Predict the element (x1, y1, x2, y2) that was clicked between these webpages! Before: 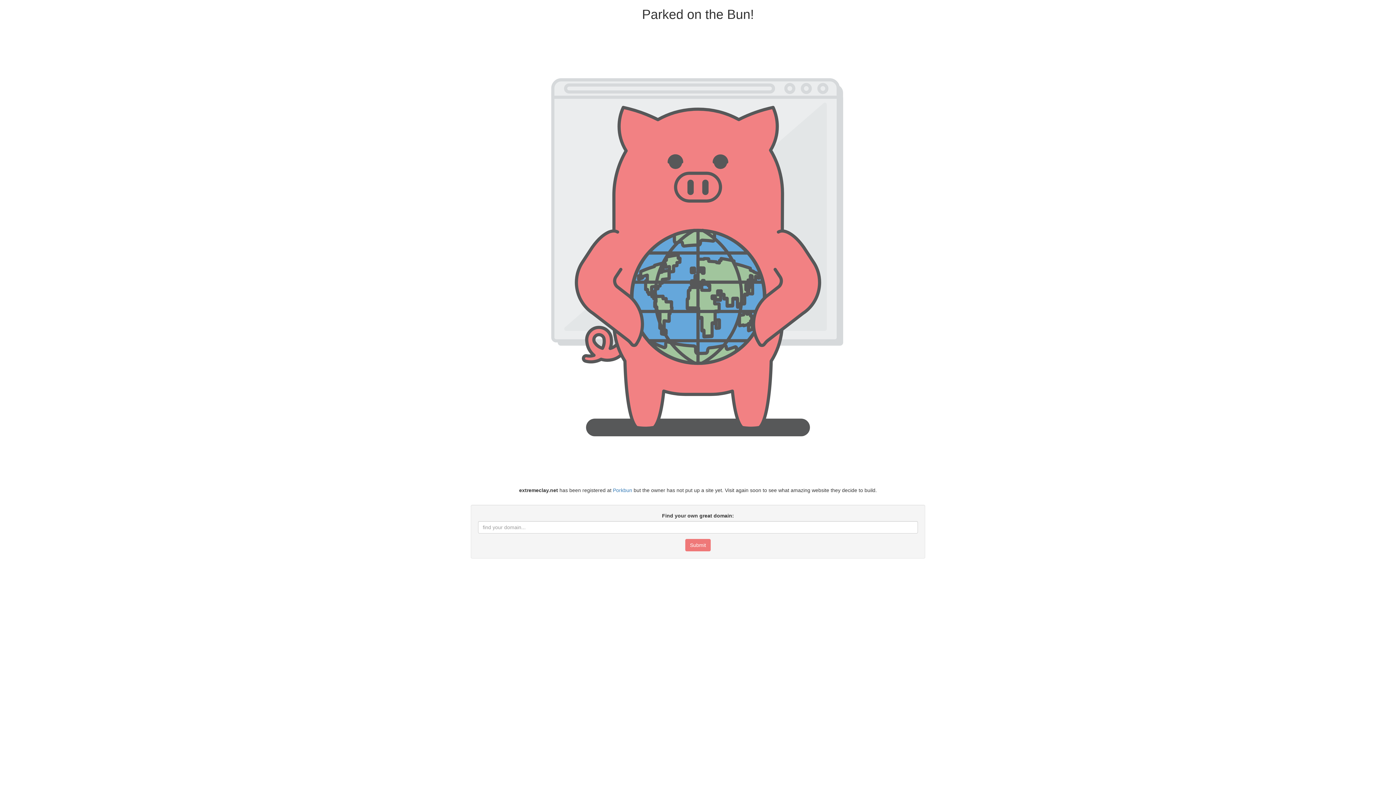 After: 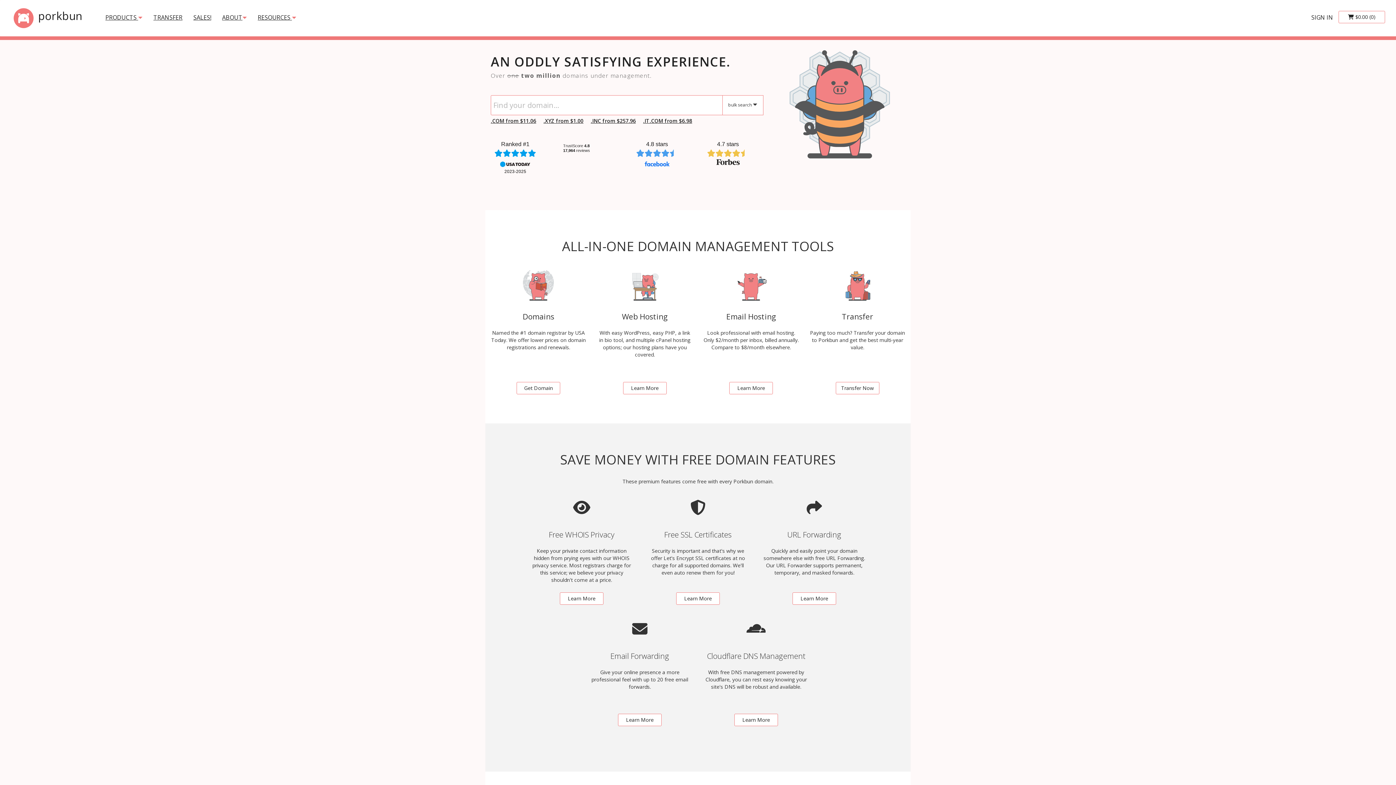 Action: label: Porkbun bbox: (613, 487, 632, 493)